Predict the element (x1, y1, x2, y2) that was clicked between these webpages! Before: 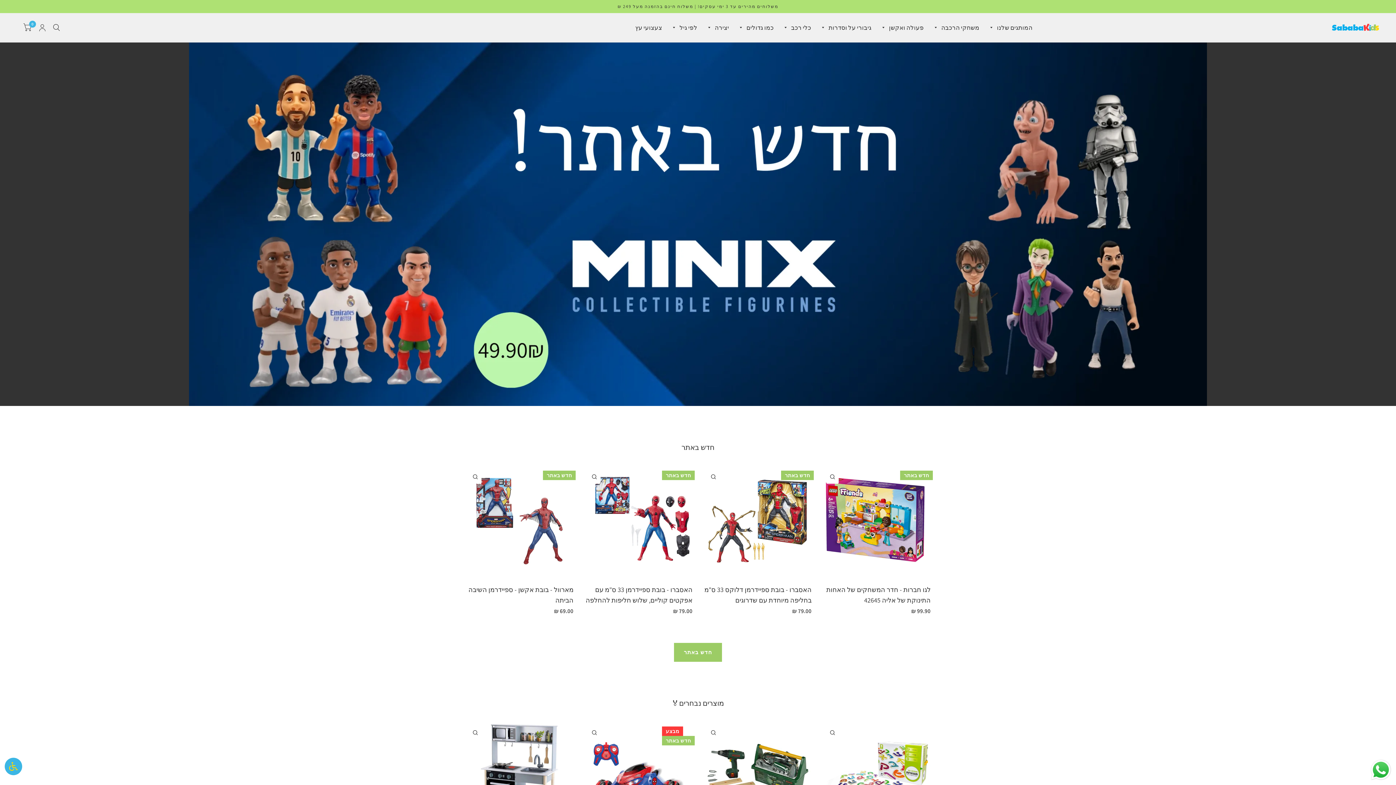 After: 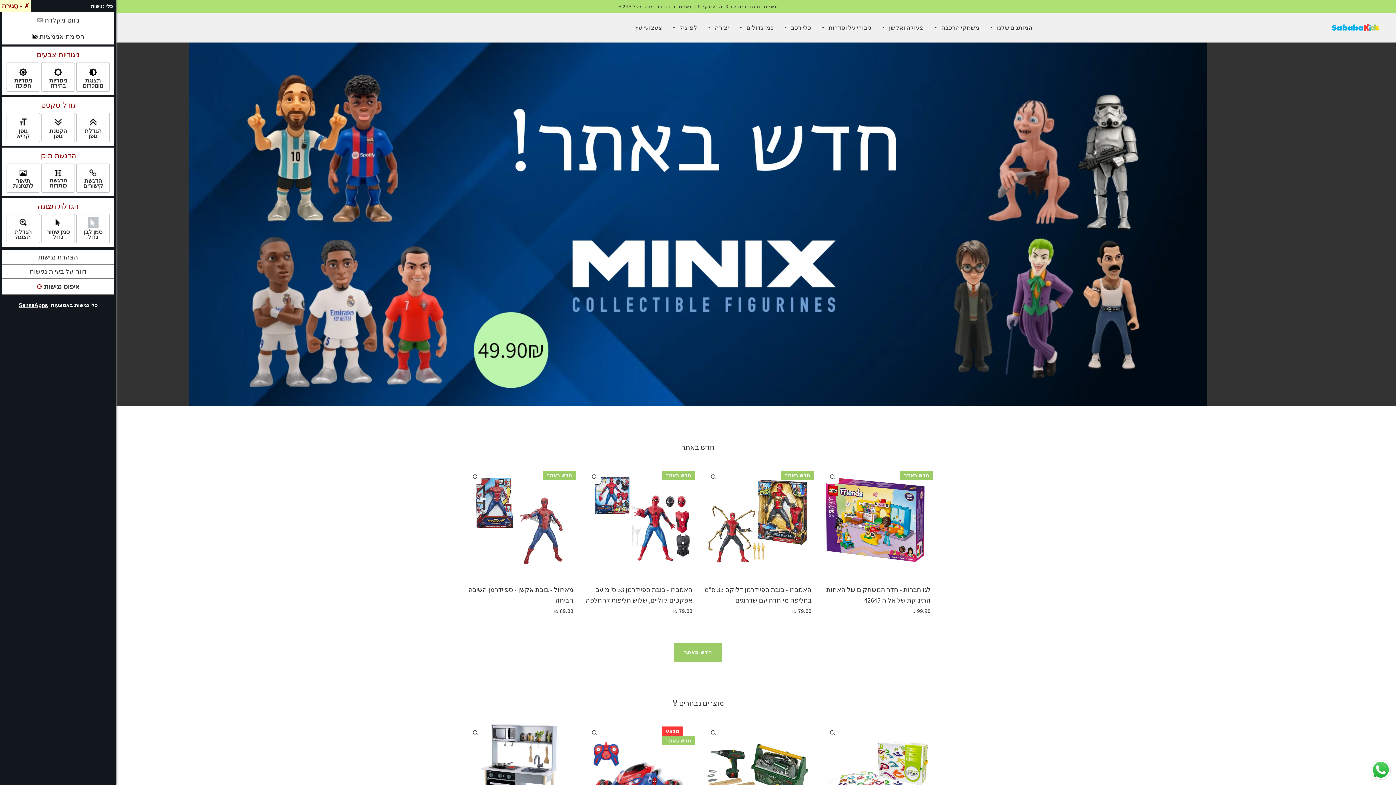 Action: bbox: (4, 758, 22, 775)